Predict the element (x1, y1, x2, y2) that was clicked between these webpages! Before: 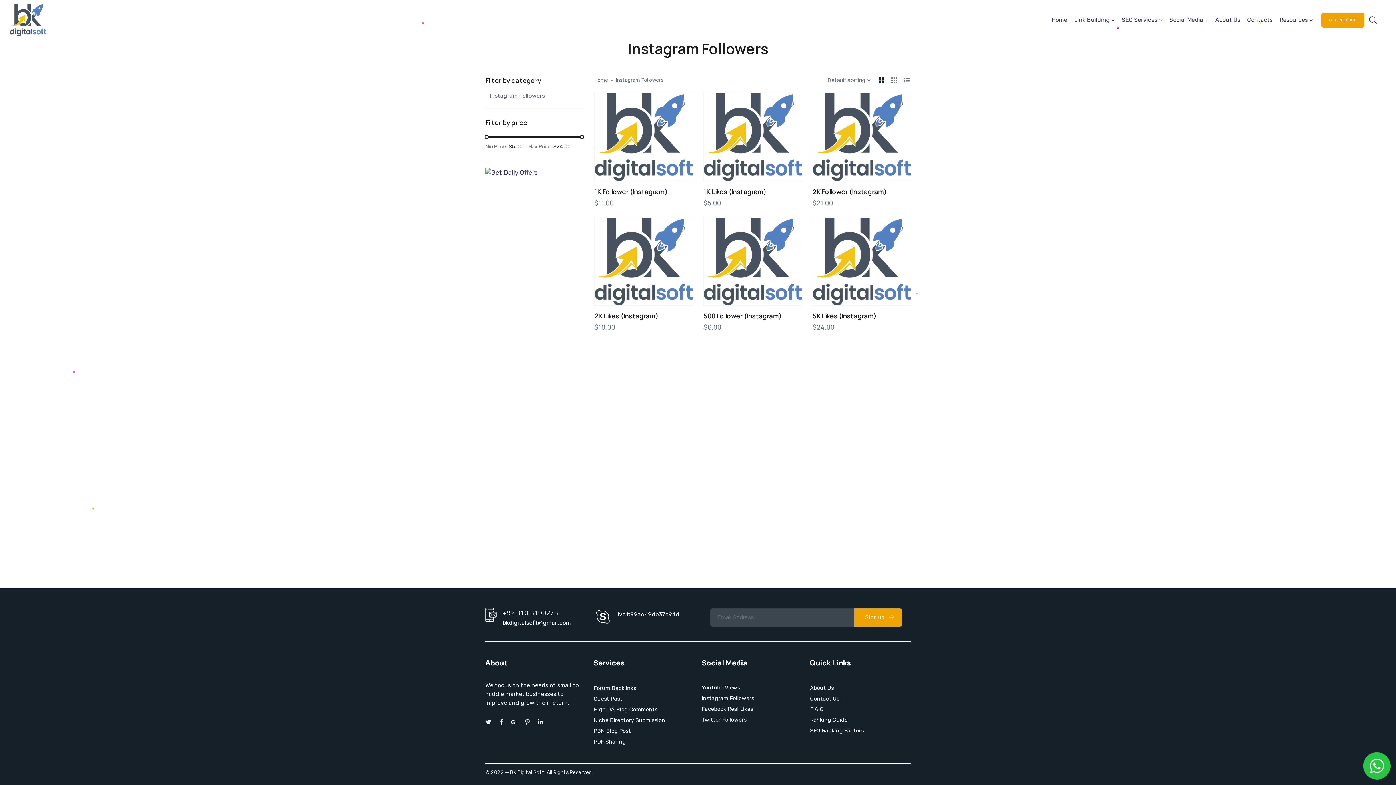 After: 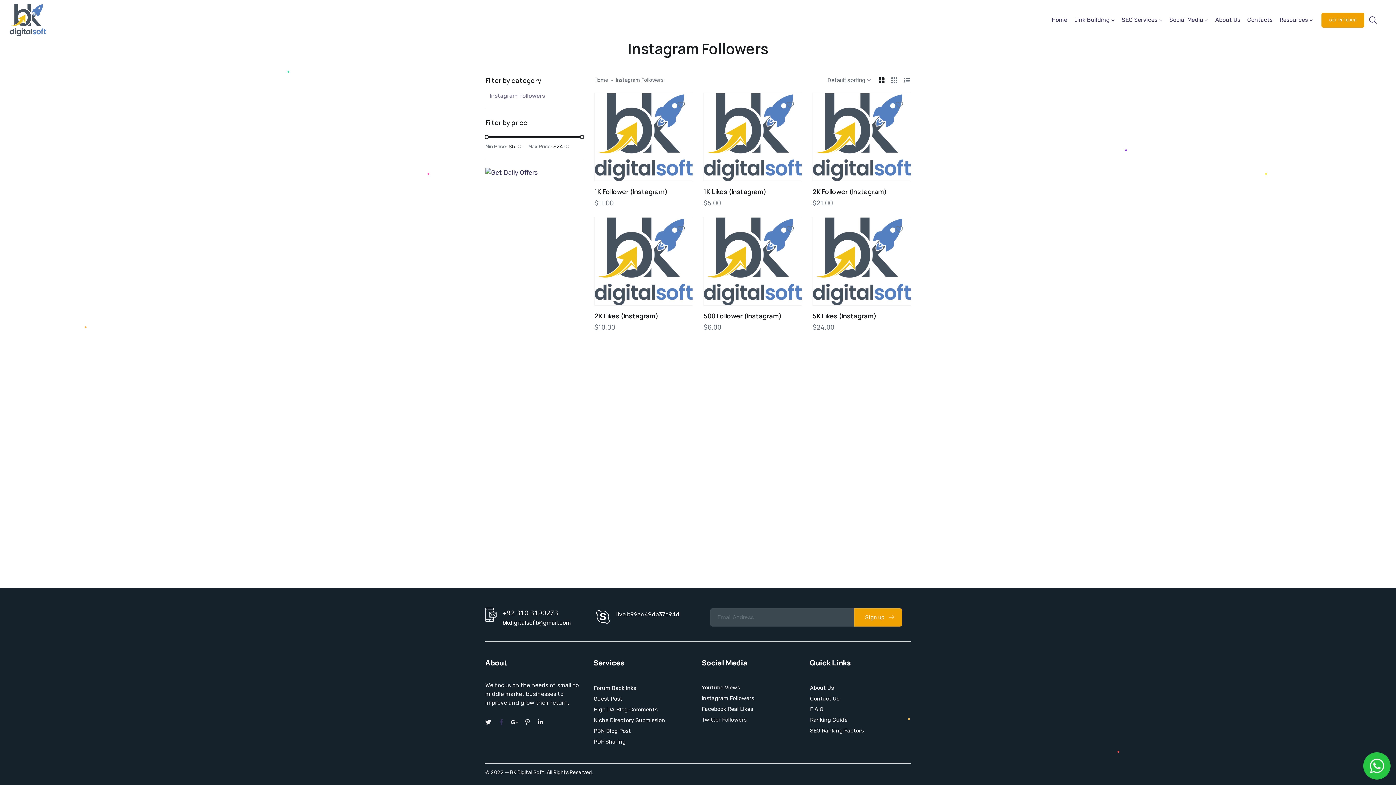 Action: bbox: (498, 719, 504, 725) label: Facebook-f